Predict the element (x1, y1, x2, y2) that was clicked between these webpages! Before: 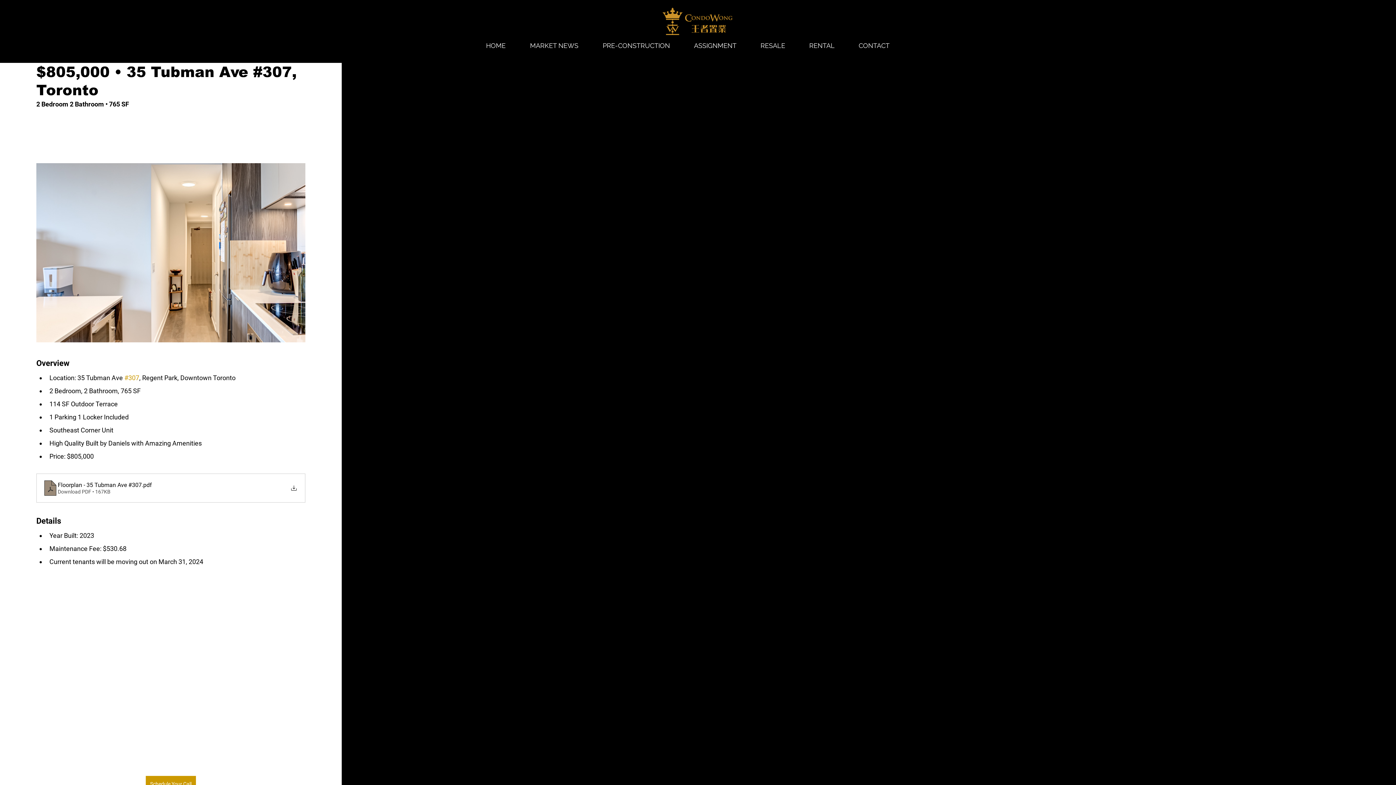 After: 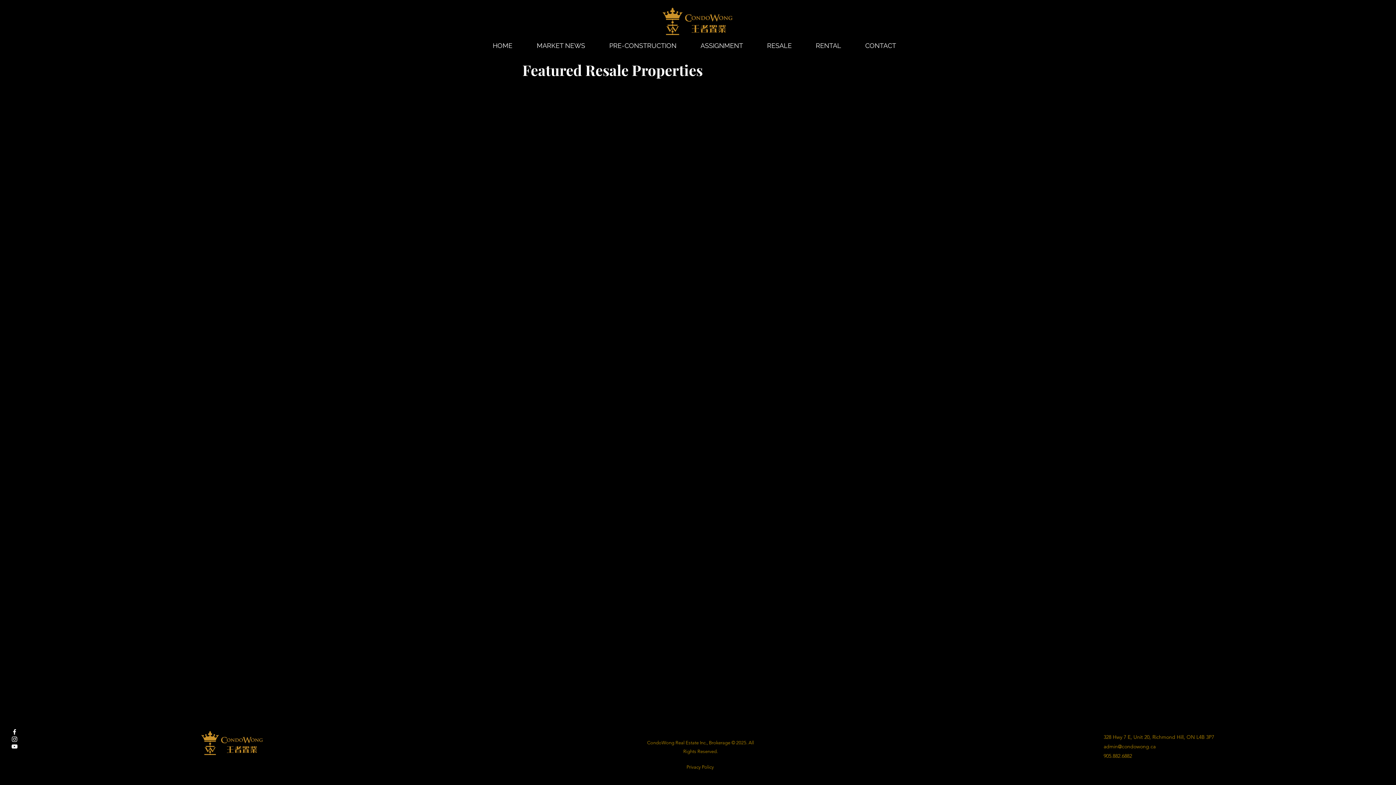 Action: label: RESALE bbox: (755, 36, 804, 54)